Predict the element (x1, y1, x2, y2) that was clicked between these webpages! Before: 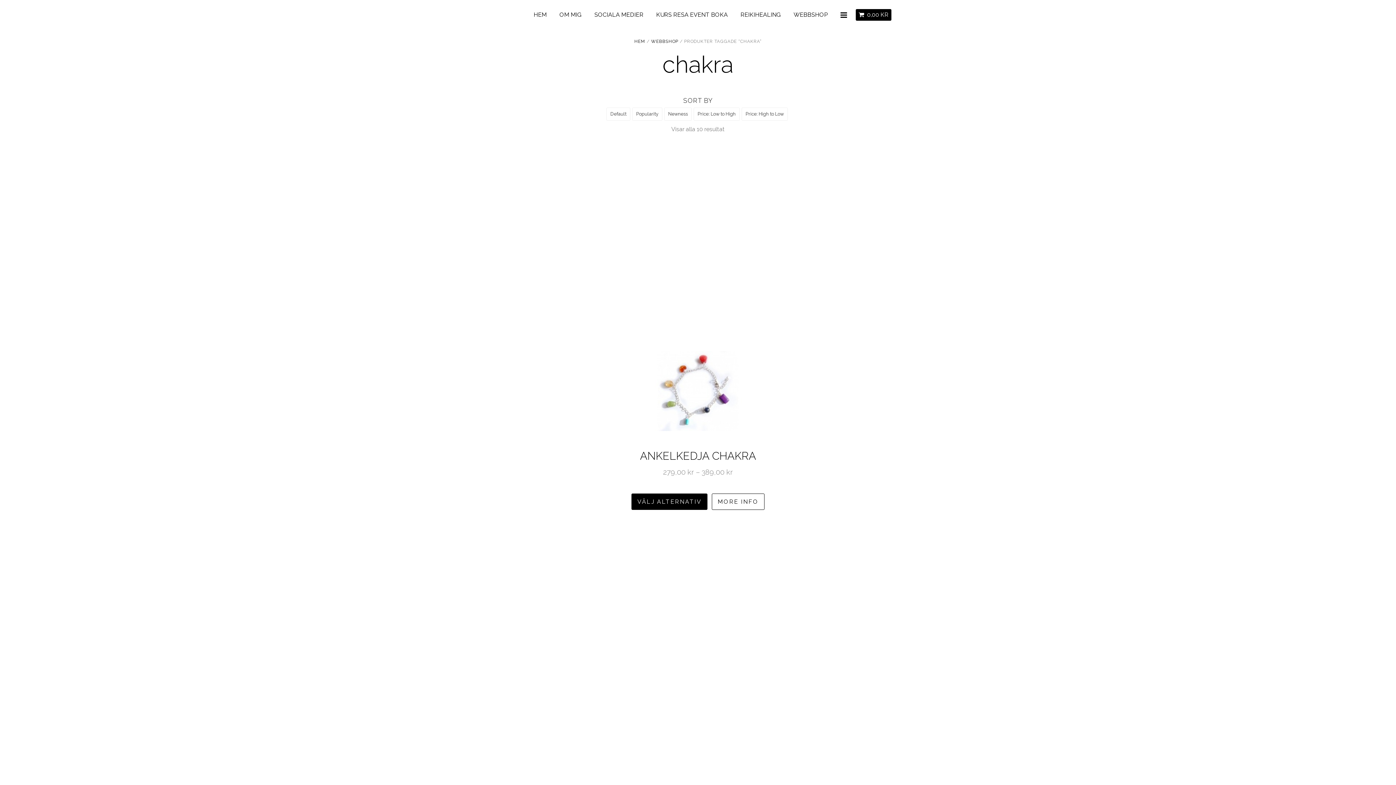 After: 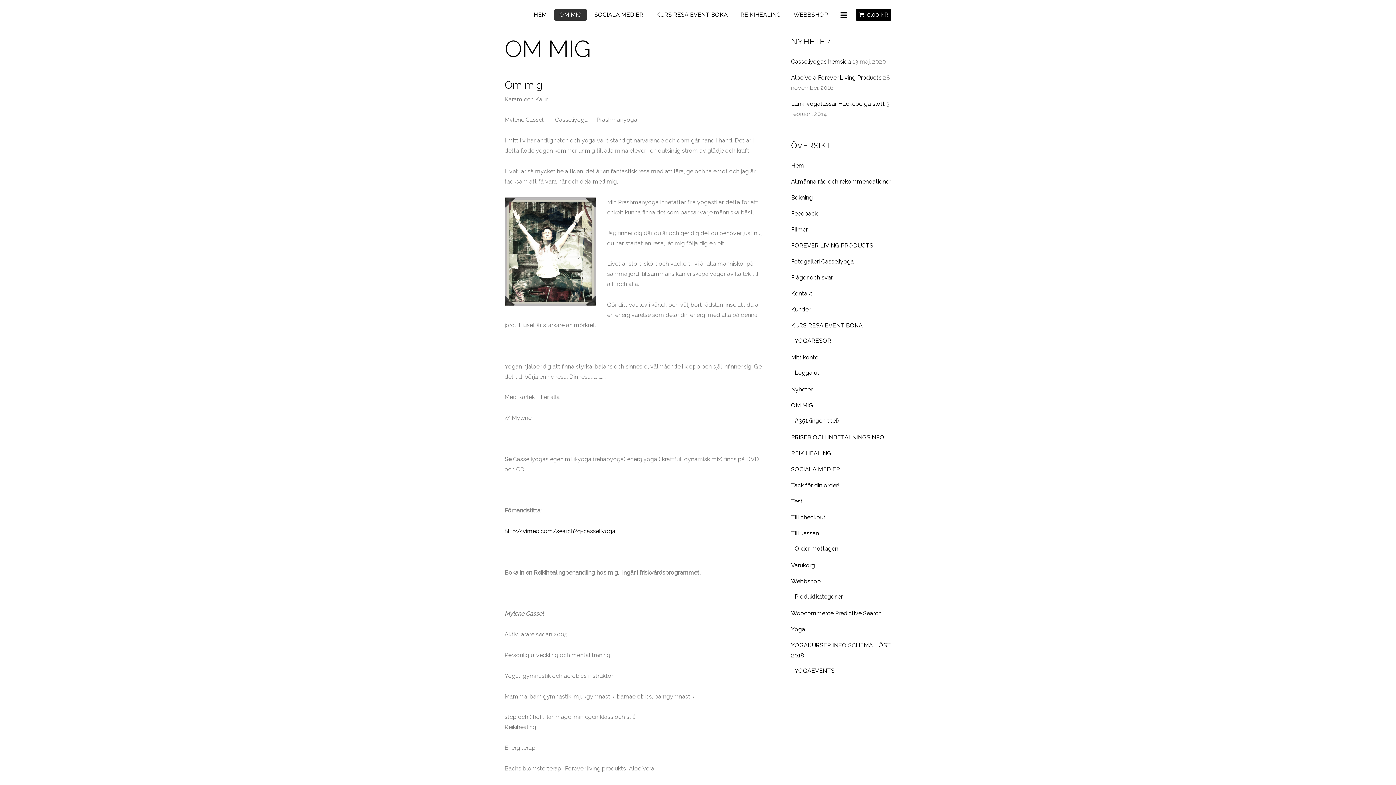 Action: bbox: (554, 9, 587, 20) label: OM MIG